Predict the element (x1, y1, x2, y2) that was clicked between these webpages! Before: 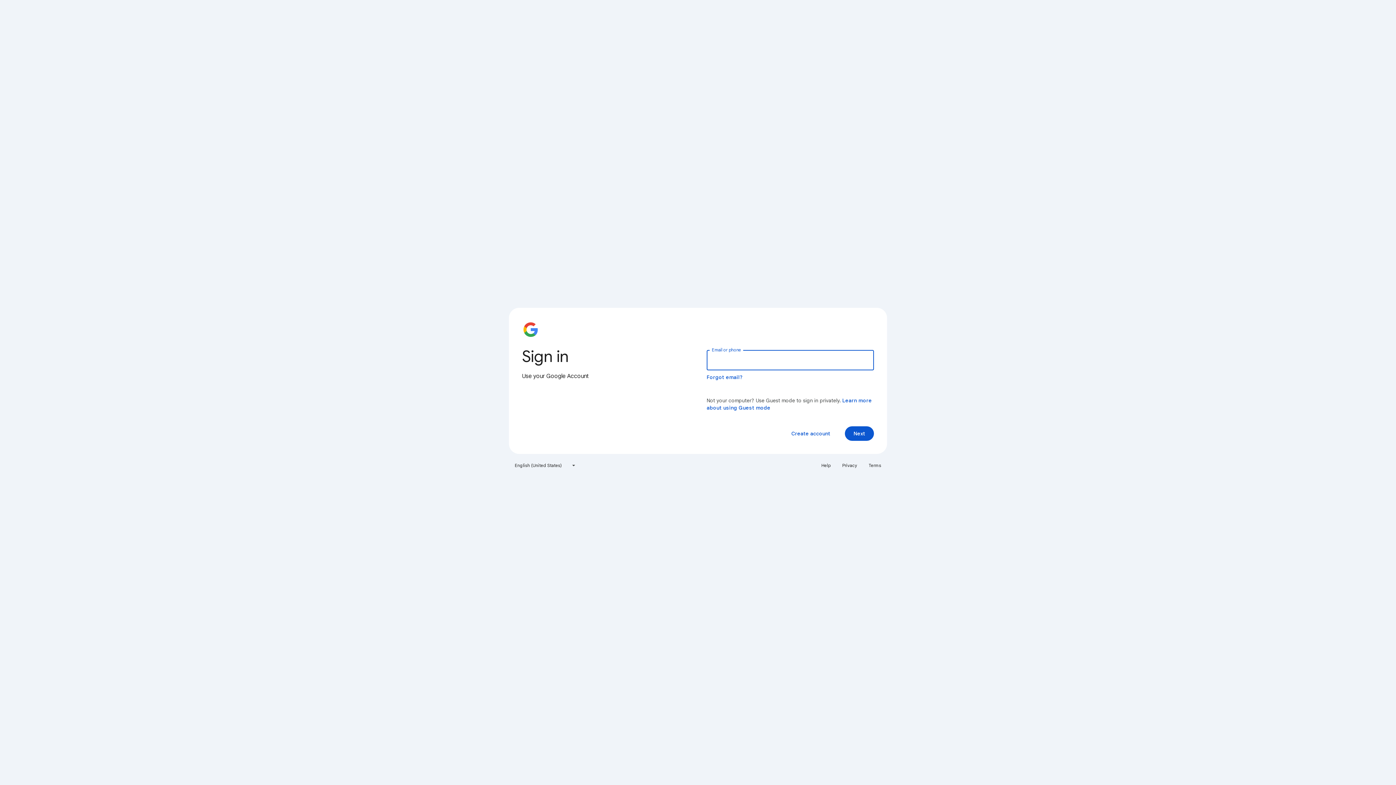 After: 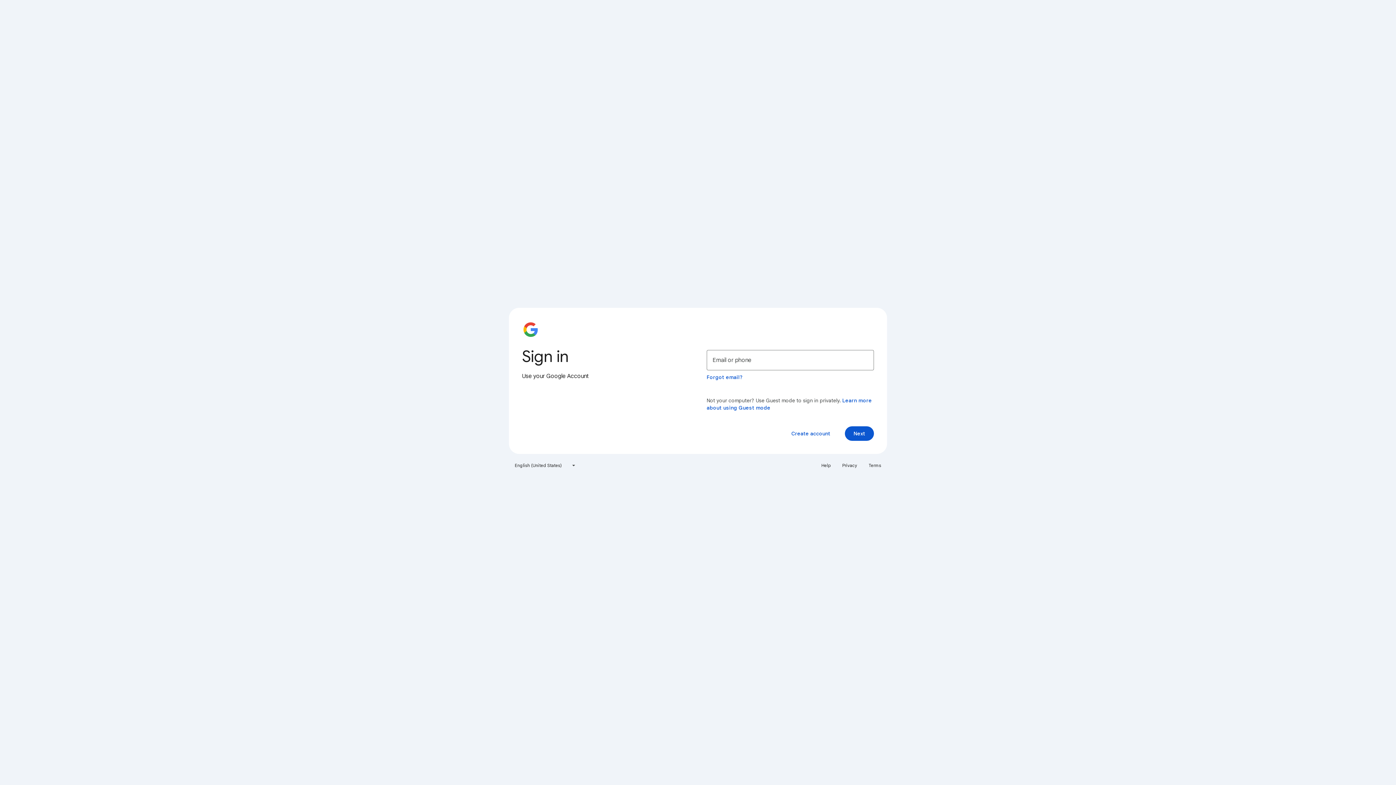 Action: label: Privacy bbox: (838, 460, 861, 471)